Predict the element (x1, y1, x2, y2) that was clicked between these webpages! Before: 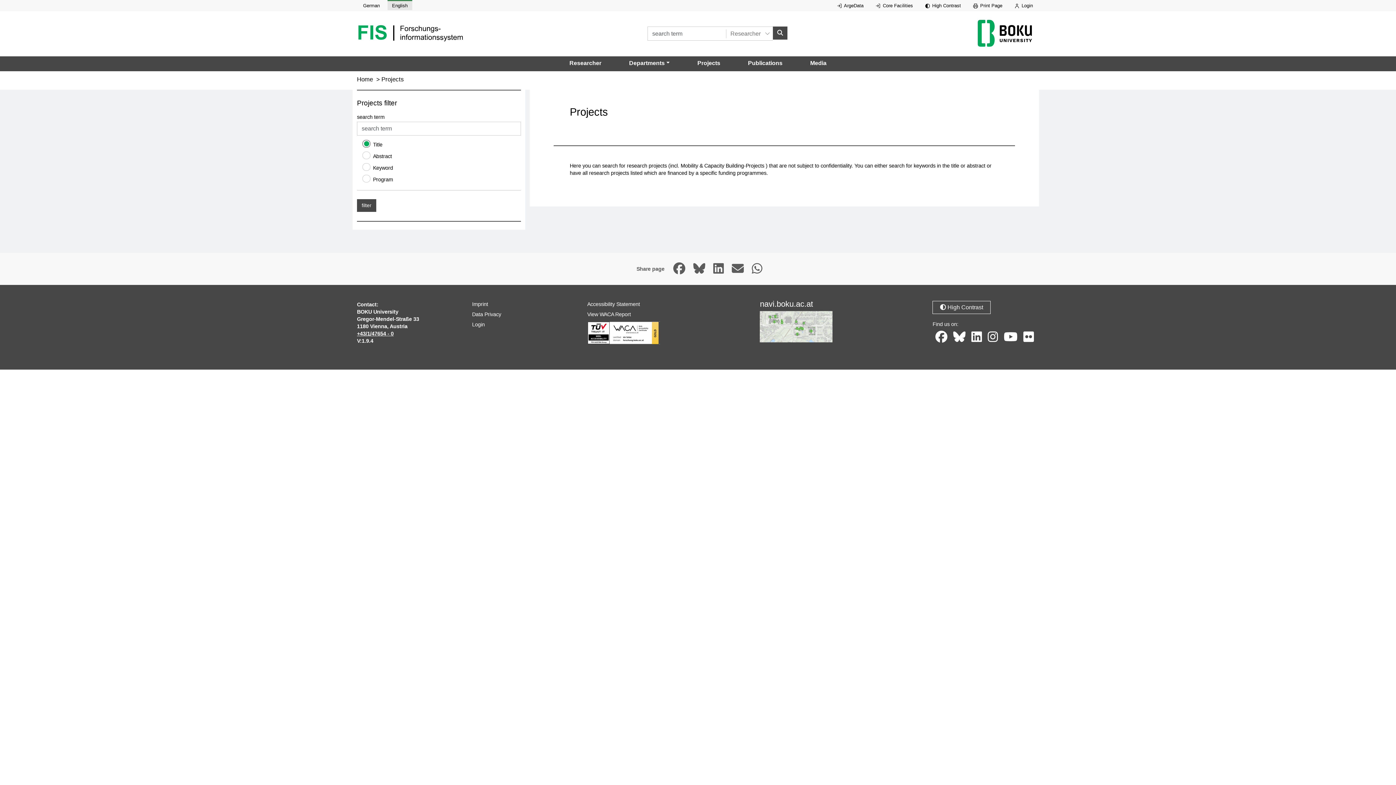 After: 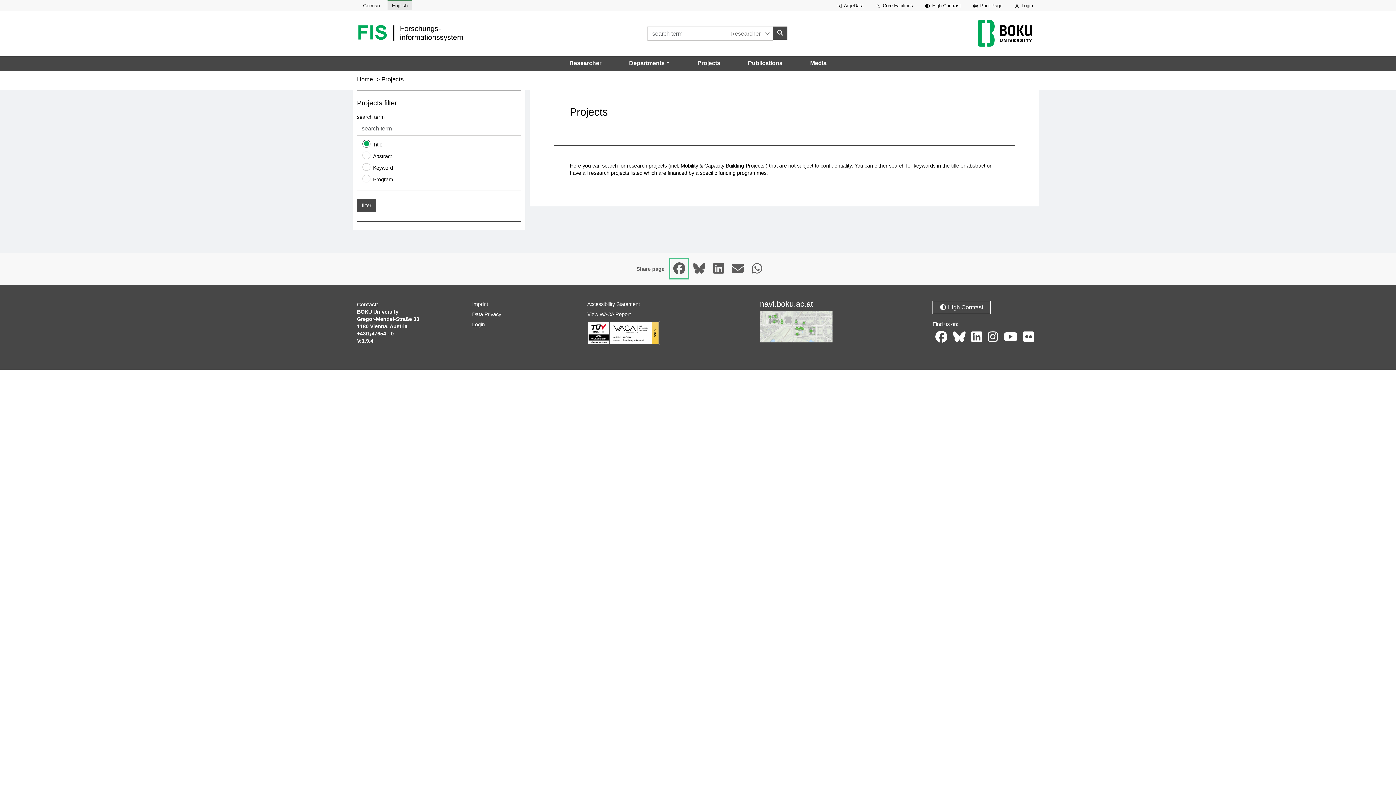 Action: bbox: (670, 259, 688, 278) label: Share page on: Facebook, opens in new window.